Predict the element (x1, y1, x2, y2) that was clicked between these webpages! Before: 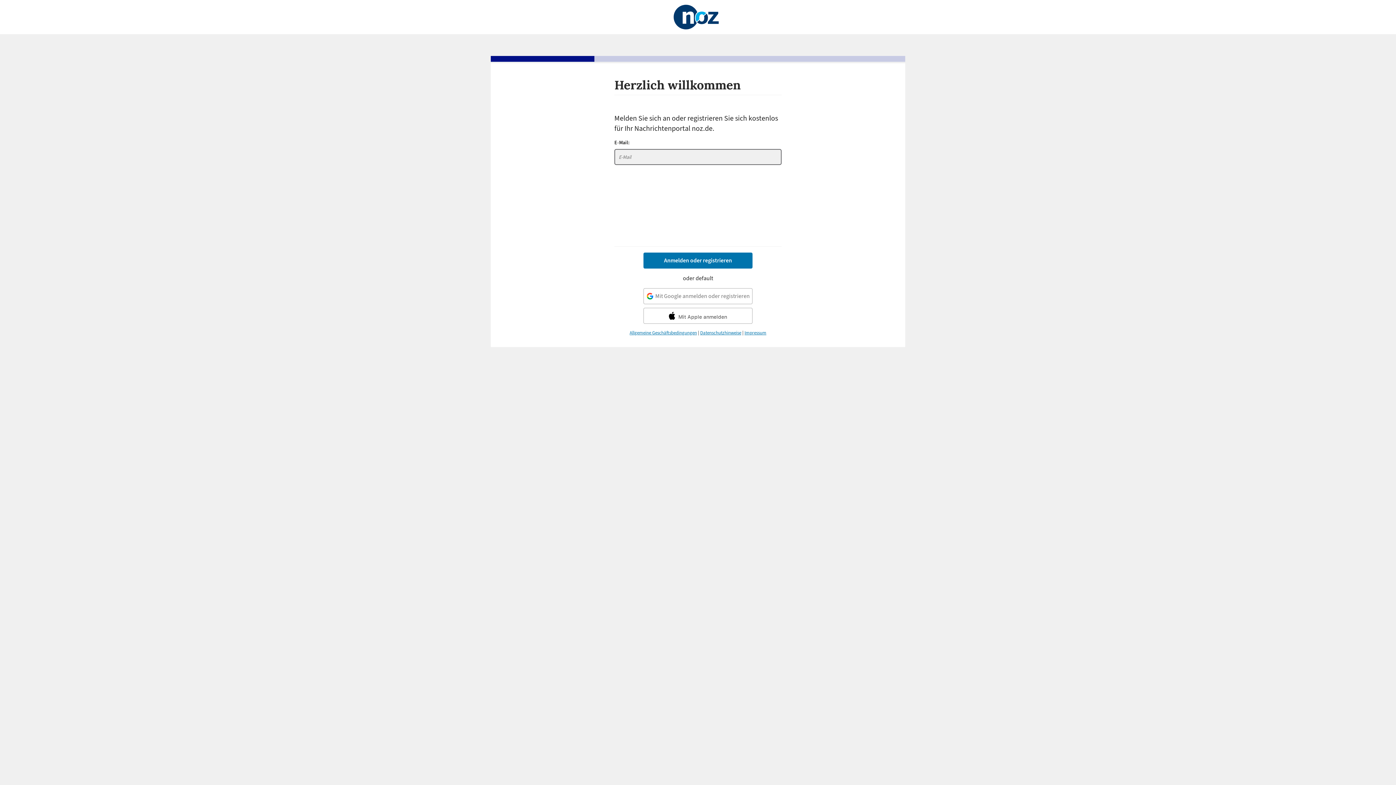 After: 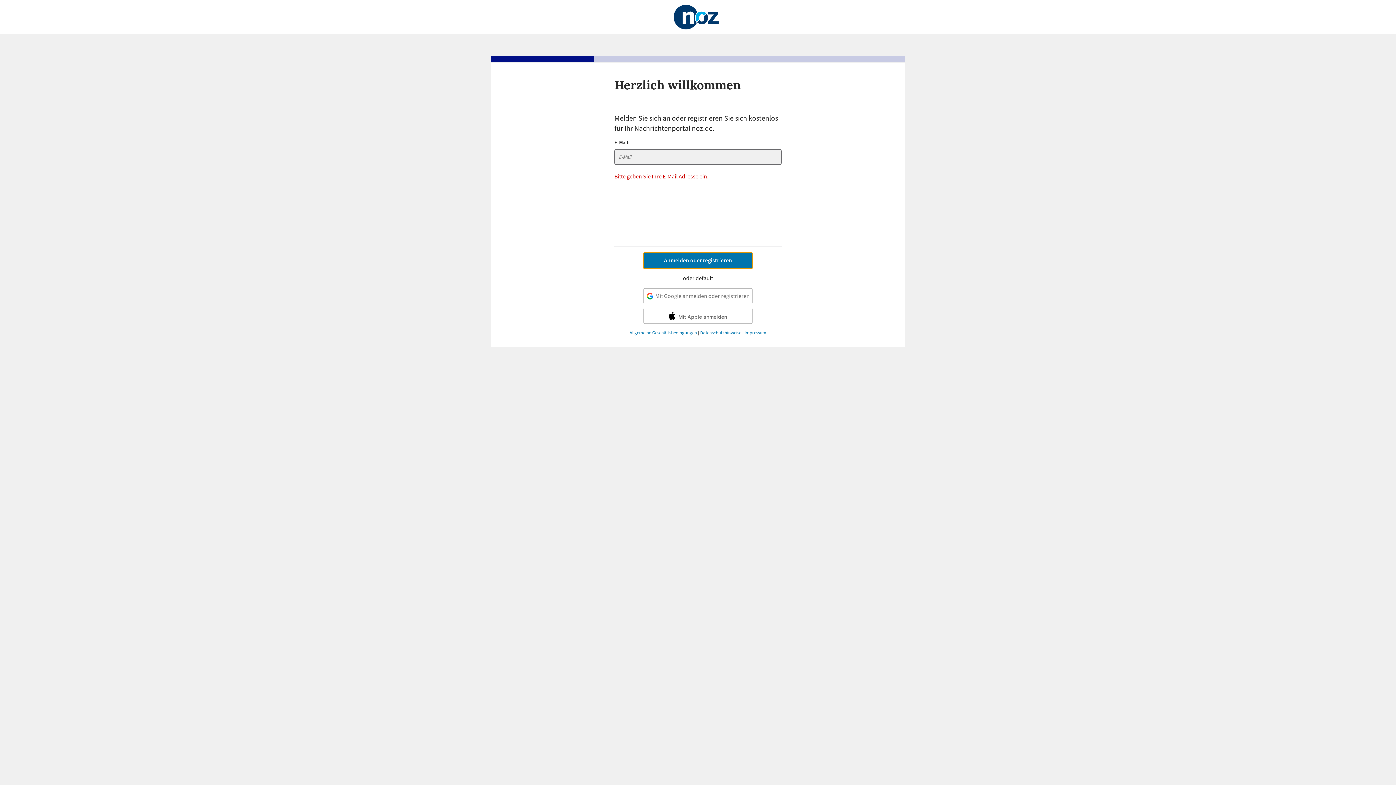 Action: bbox: (643, 252, 752, 268) label: Anmelden oder registrieren